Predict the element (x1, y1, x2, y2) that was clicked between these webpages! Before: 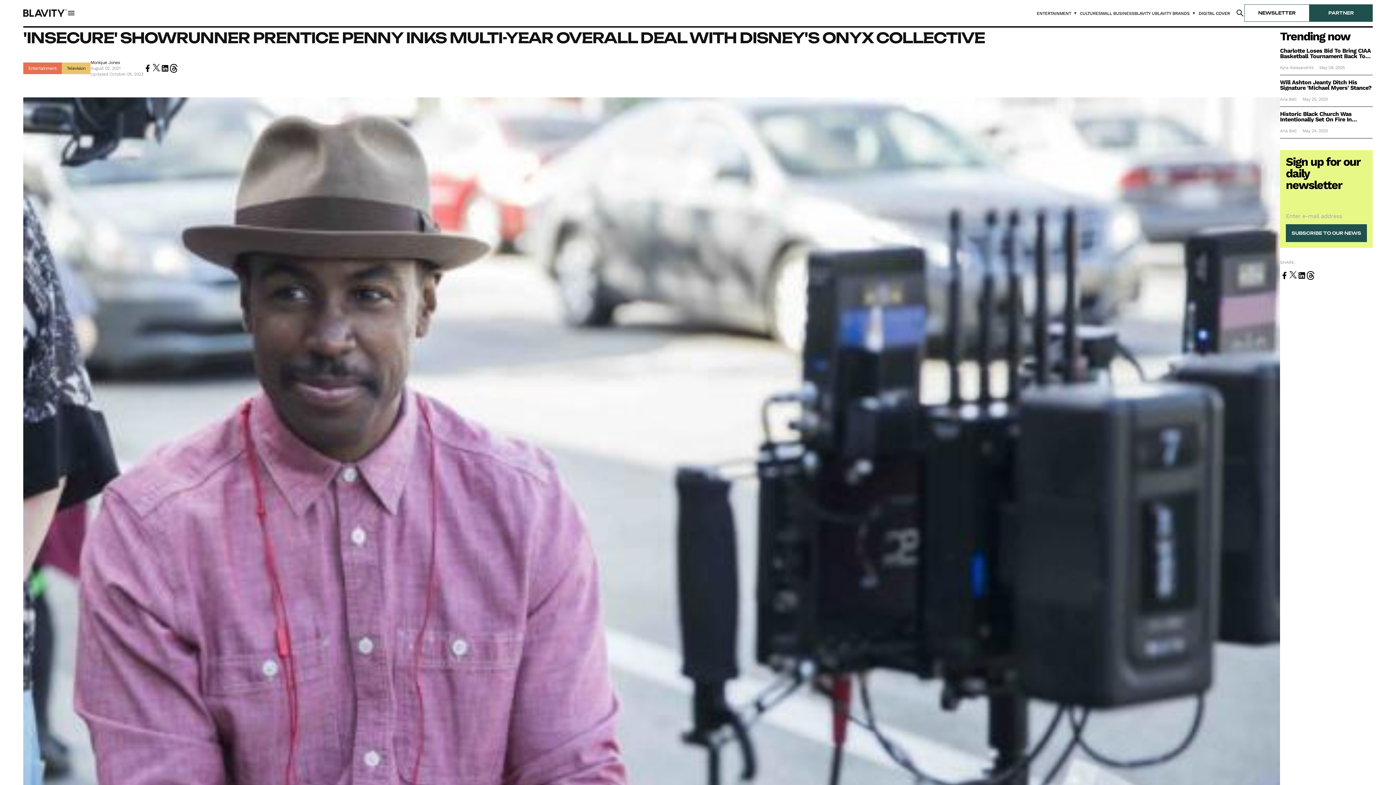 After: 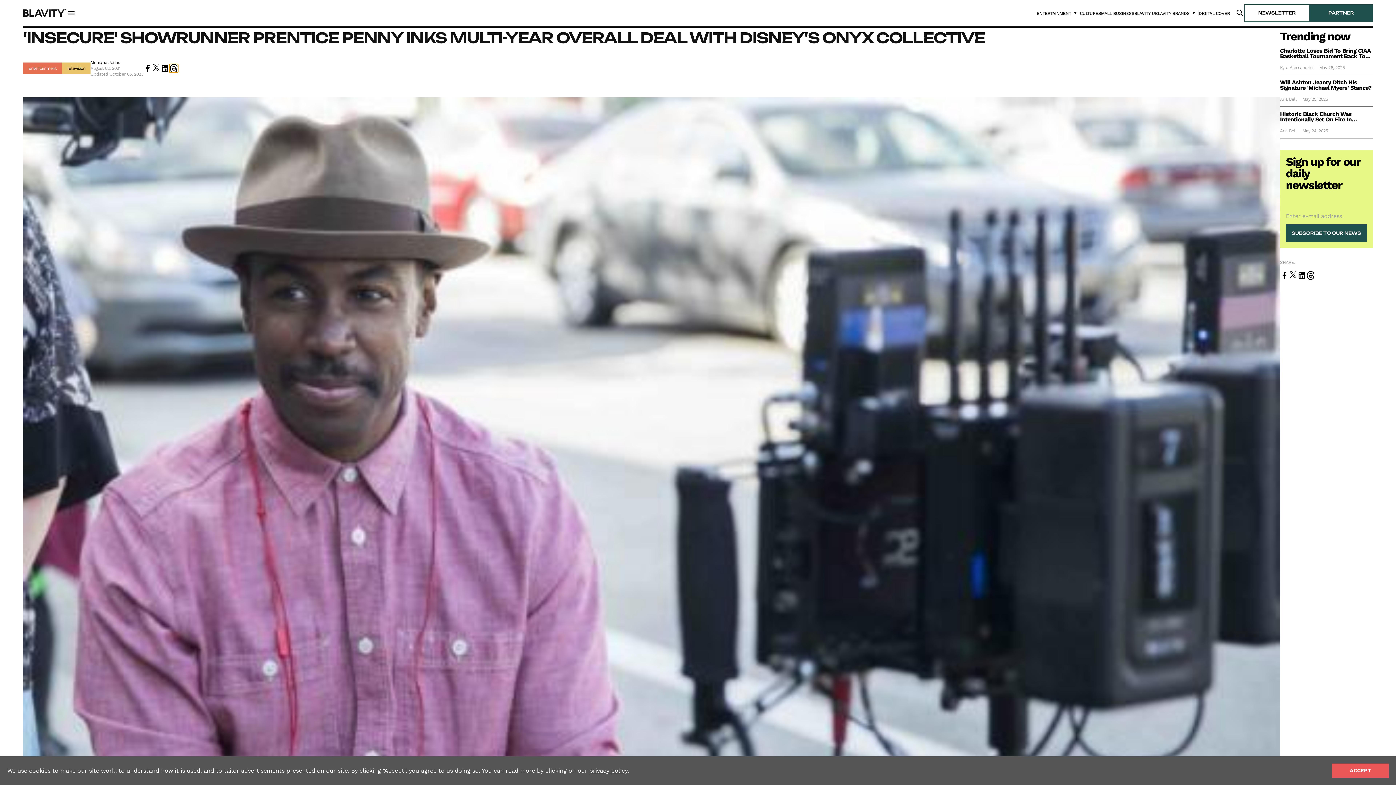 Action: bbox: (169, 64, 178, 72)